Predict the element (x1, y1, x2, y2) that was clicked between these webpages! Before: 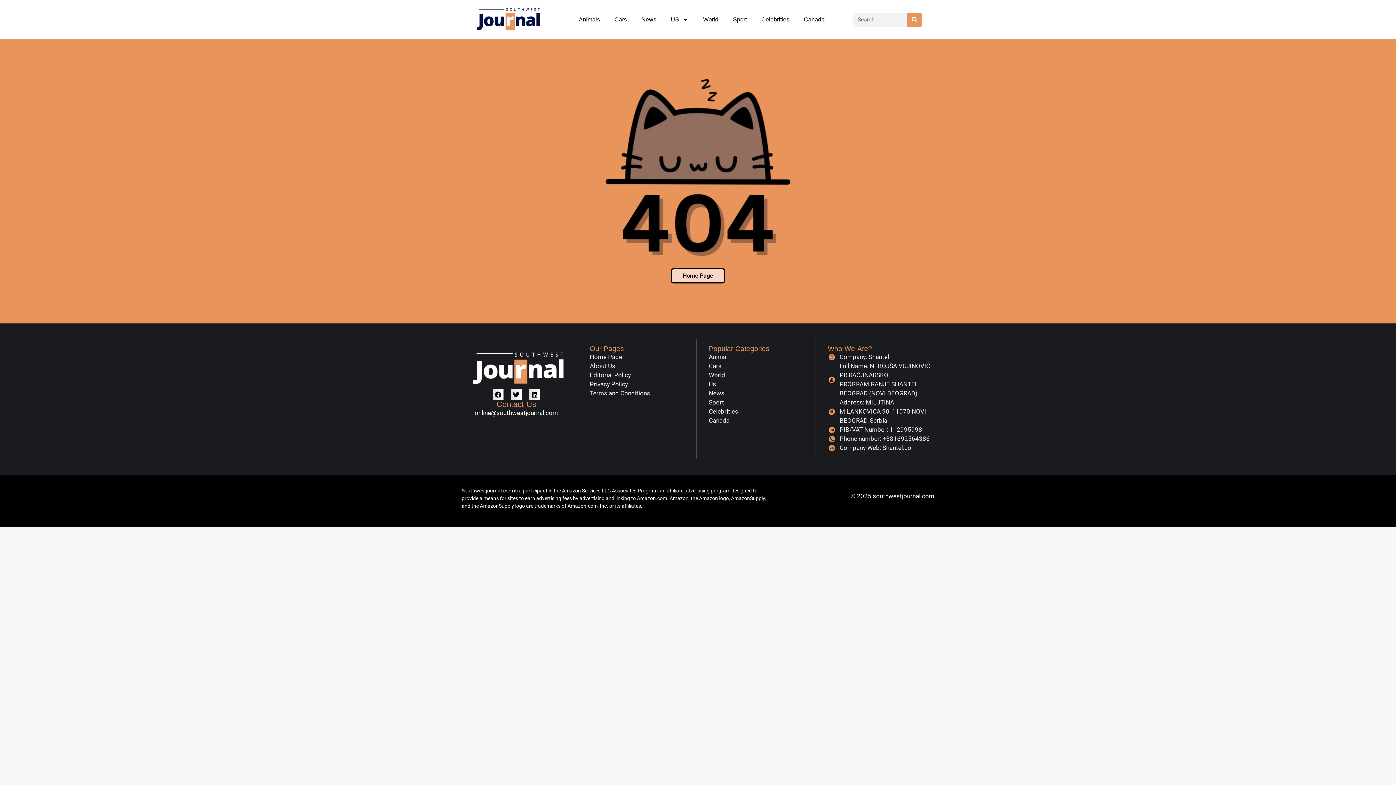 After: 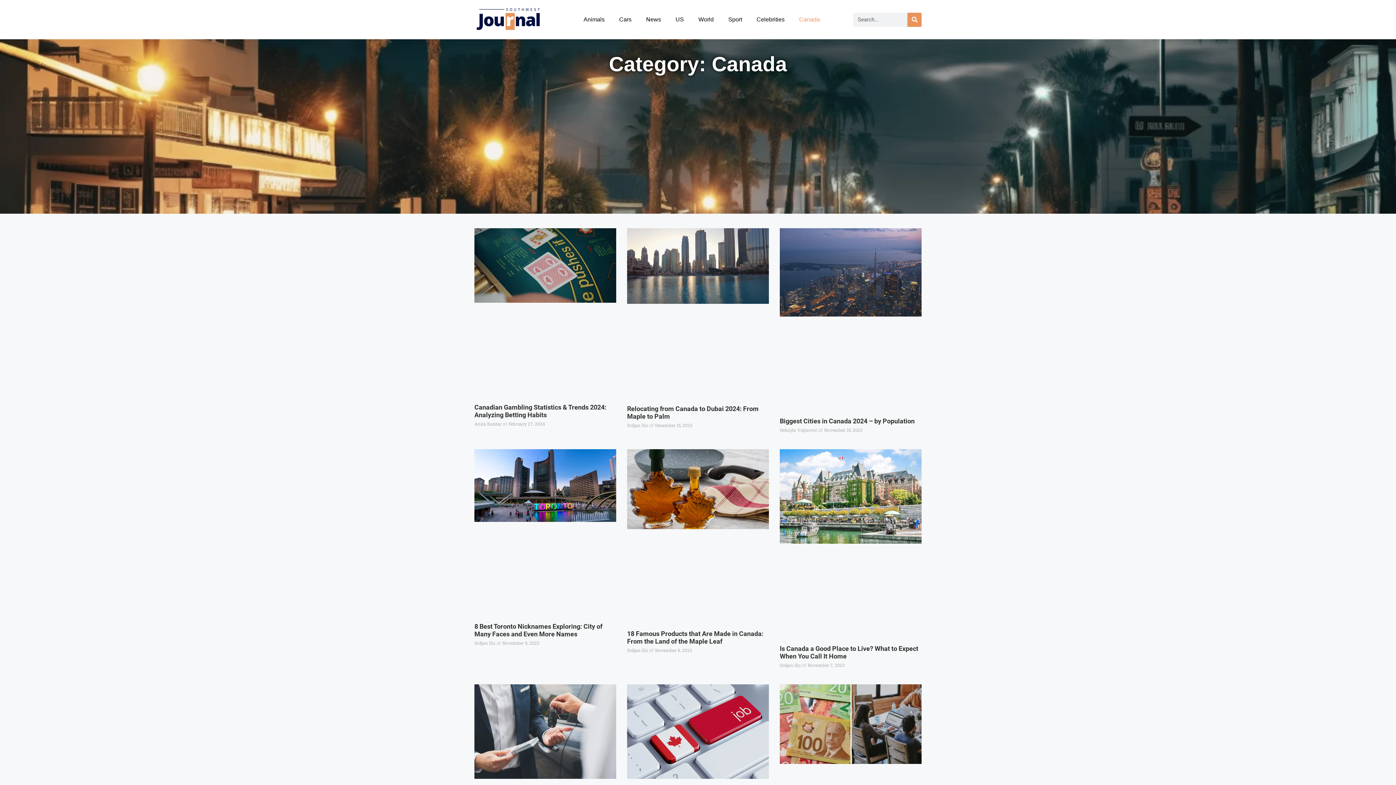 Action: label: Canada bbox: (796, 11, 832, 28)